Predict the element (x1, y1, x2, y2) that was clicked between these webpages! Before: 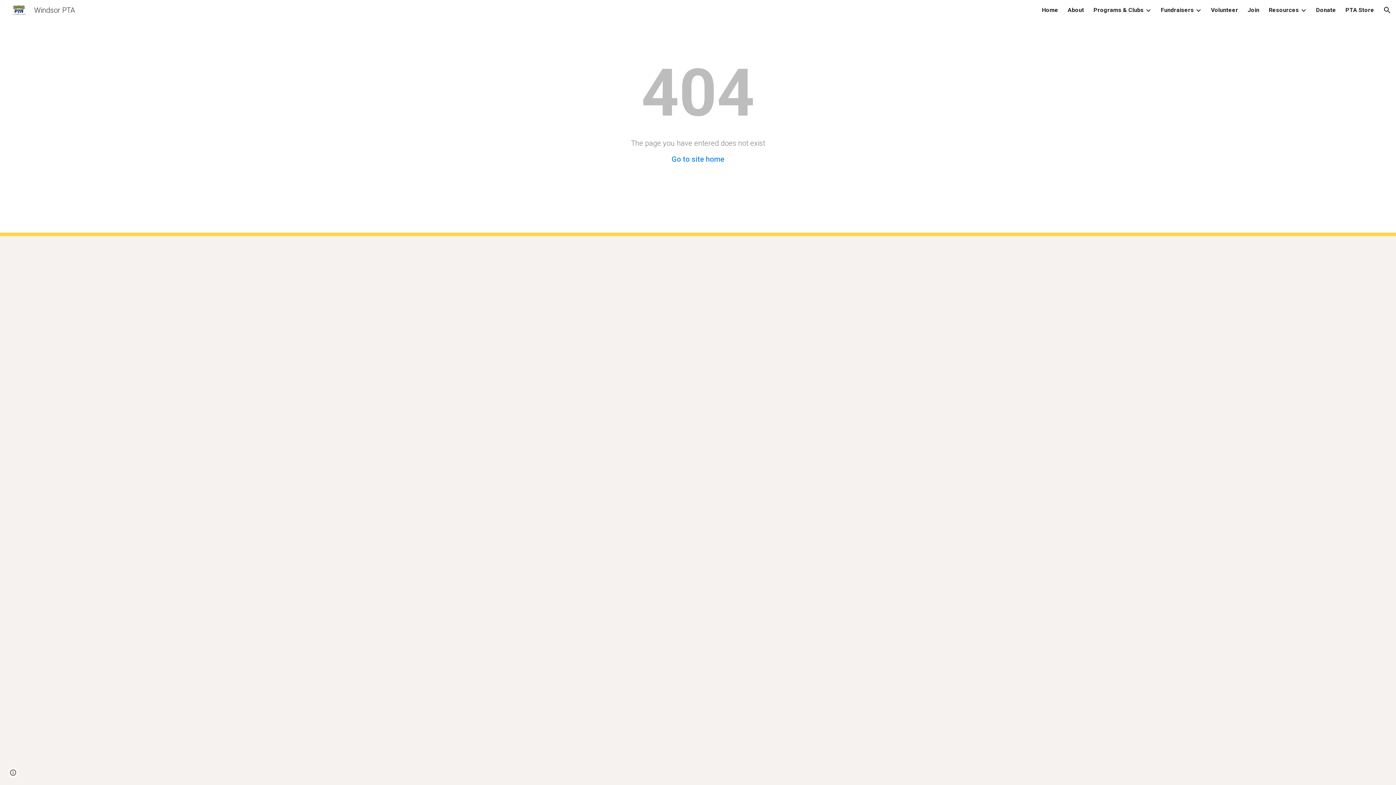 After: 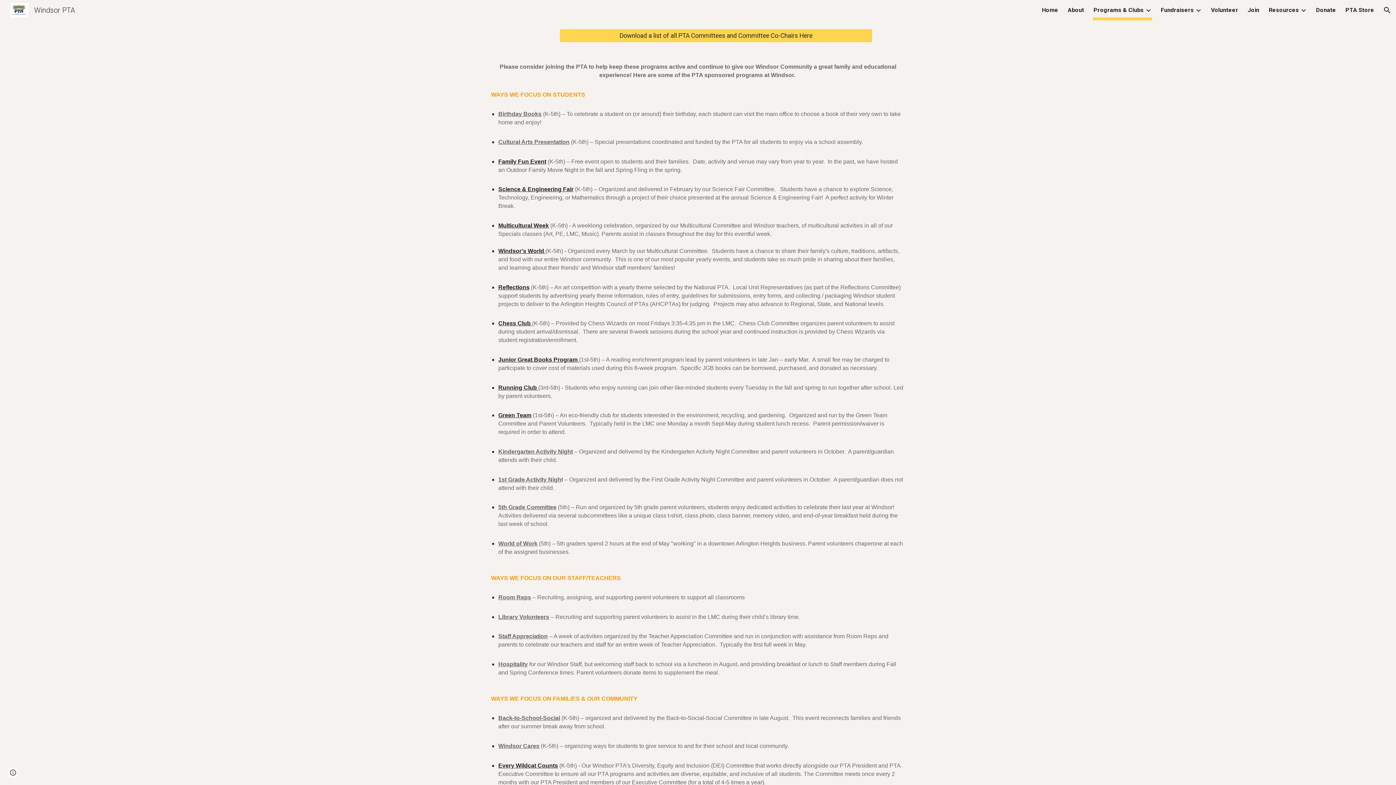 Action: label: Programs & Clubs bbox: (1093, 5, 1144, 15)